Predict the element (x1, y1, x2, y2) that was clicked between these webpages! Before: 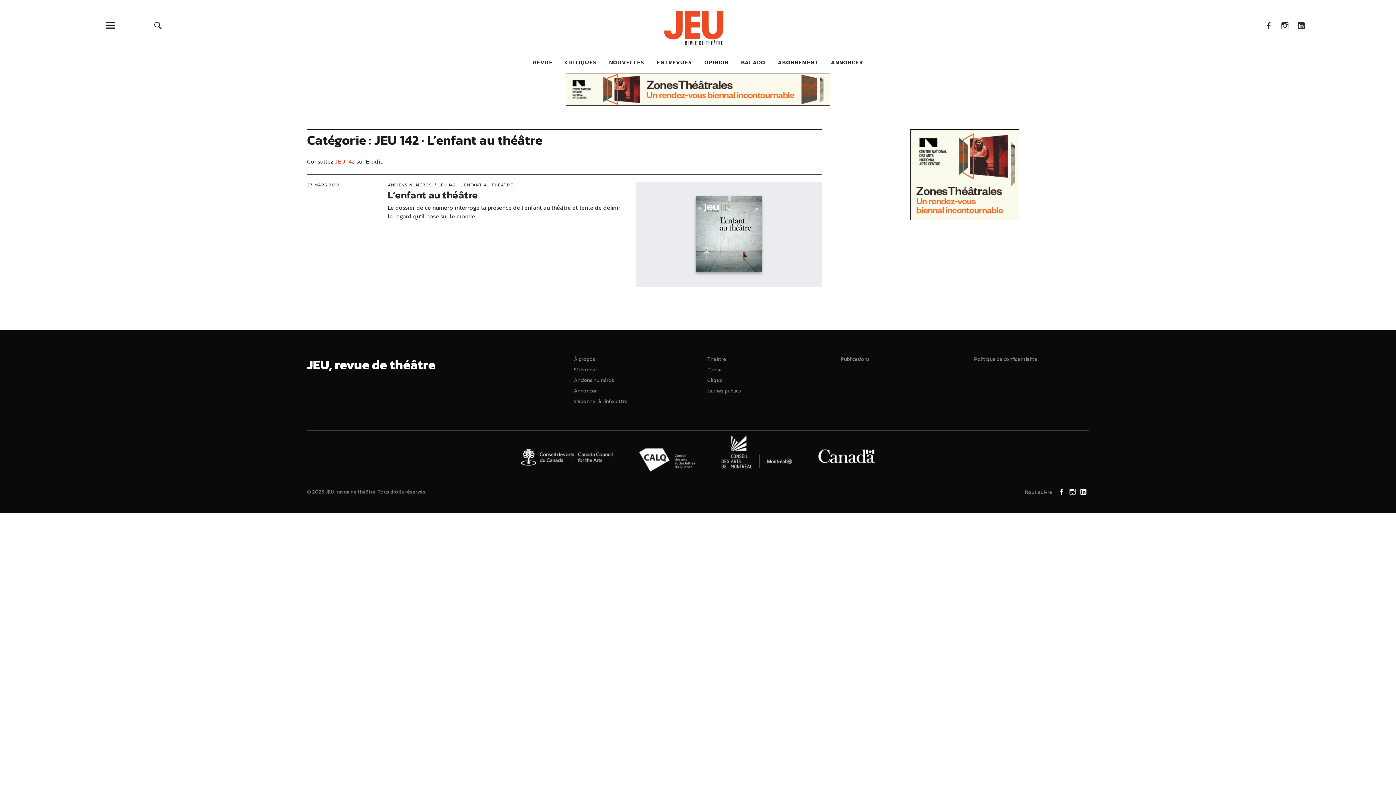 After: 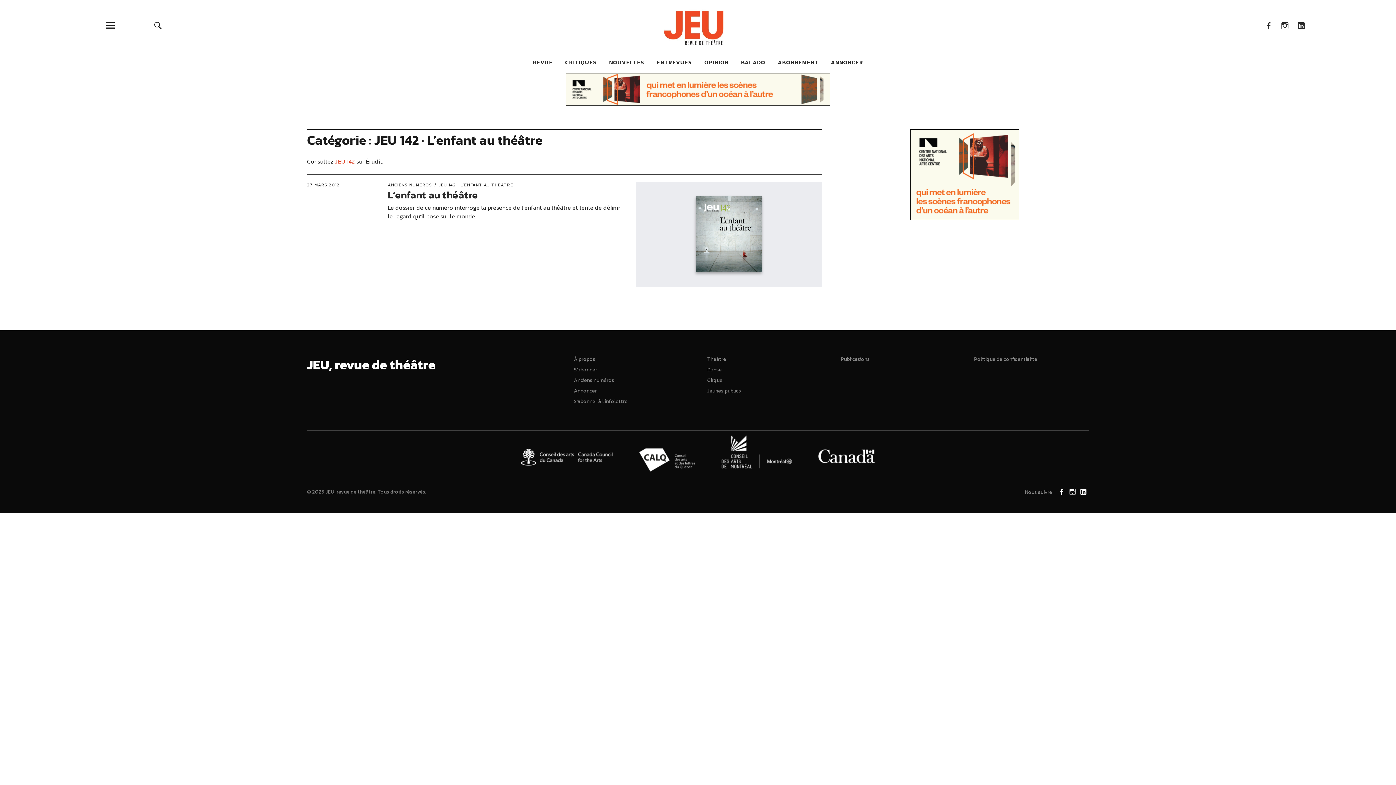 Action: label: JEU 142 bbox: (335, 157, 355, 165)